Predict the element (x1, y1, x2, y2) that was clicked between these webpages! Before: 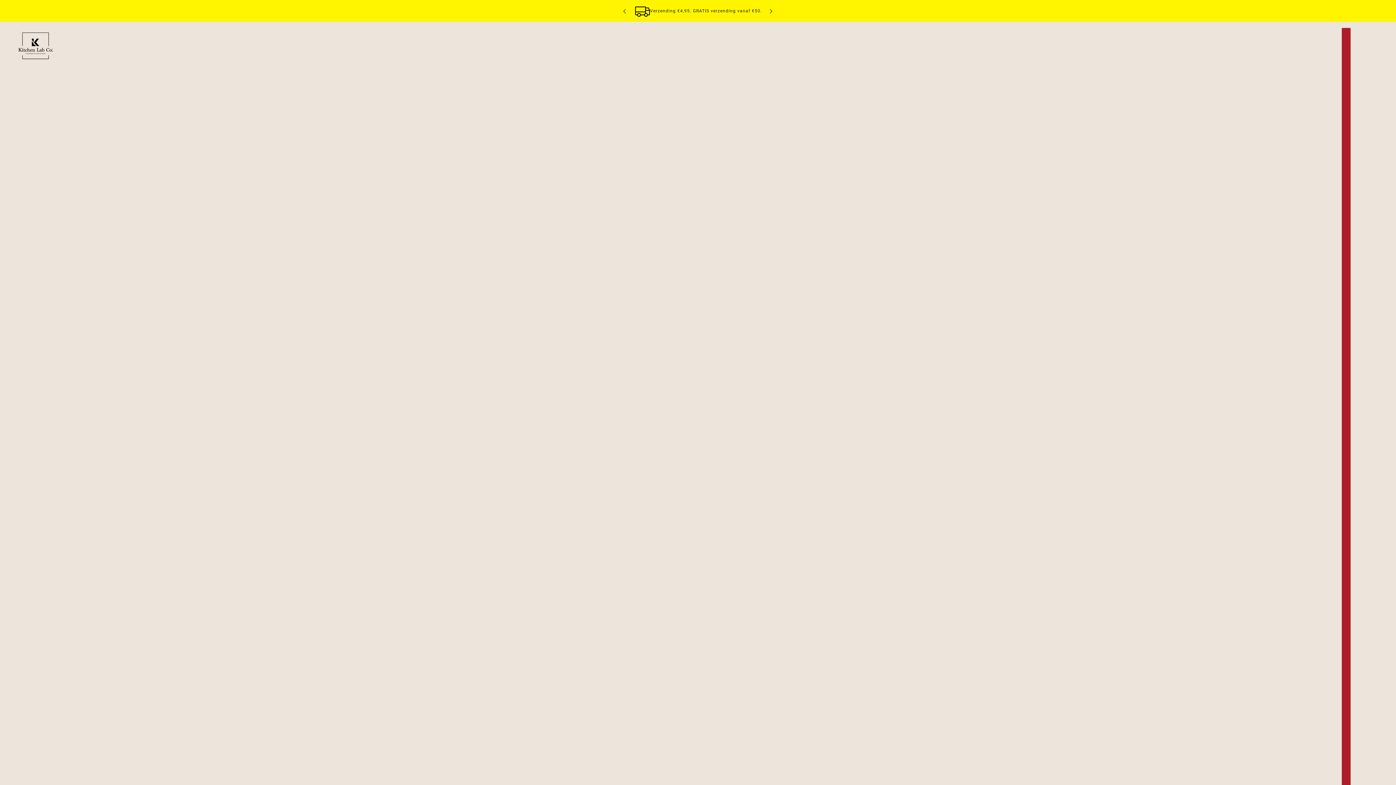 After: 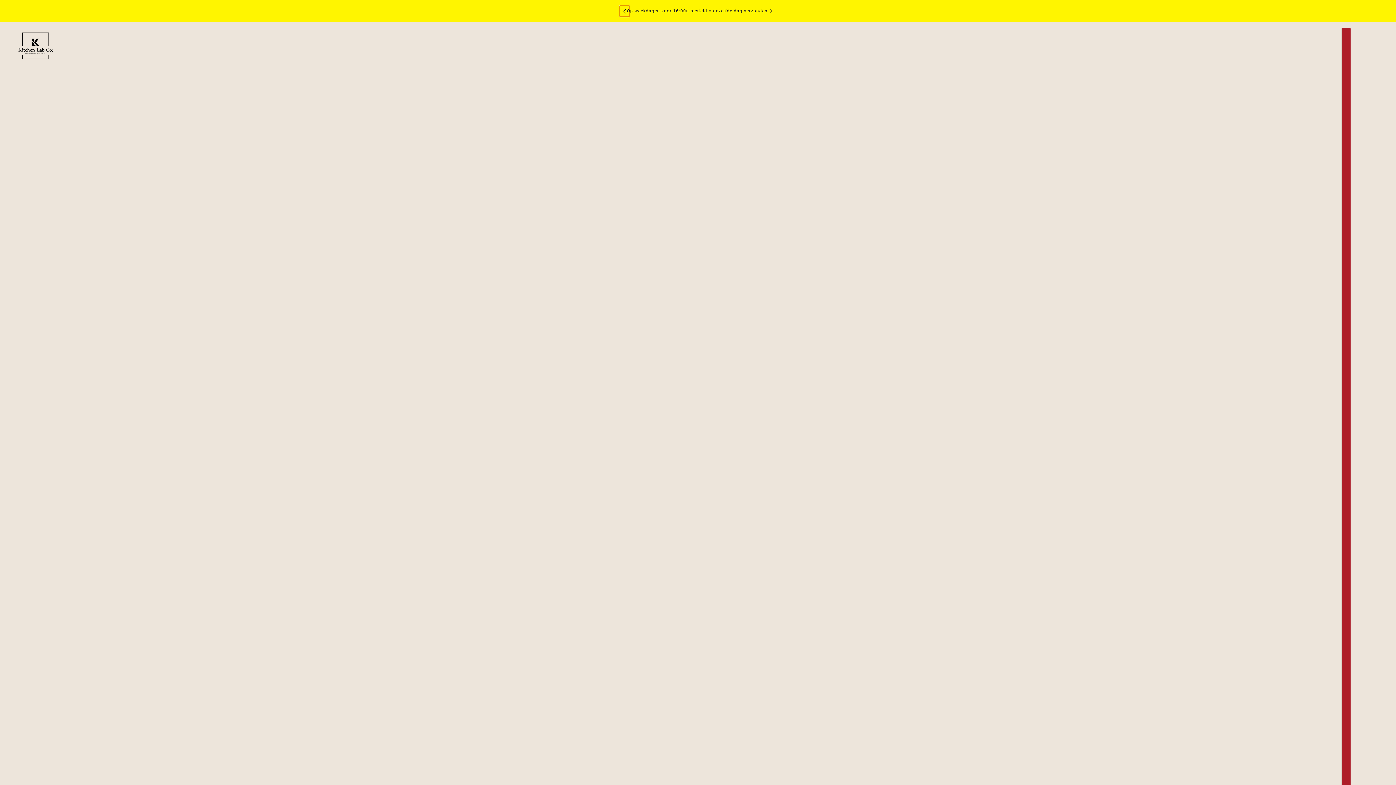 Action: bbox: (619, 5, 629, 16) label: Translation missing: nl.general.a11y.previous